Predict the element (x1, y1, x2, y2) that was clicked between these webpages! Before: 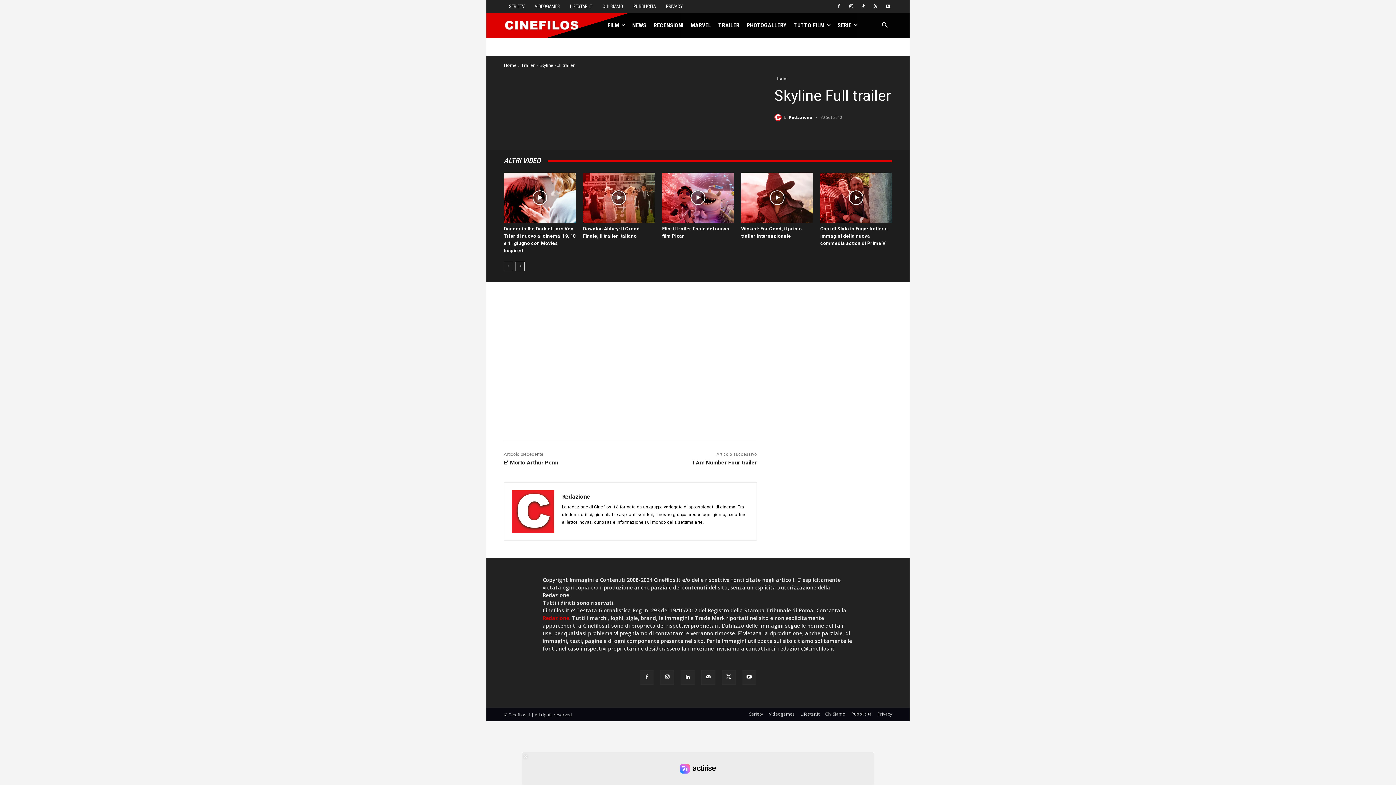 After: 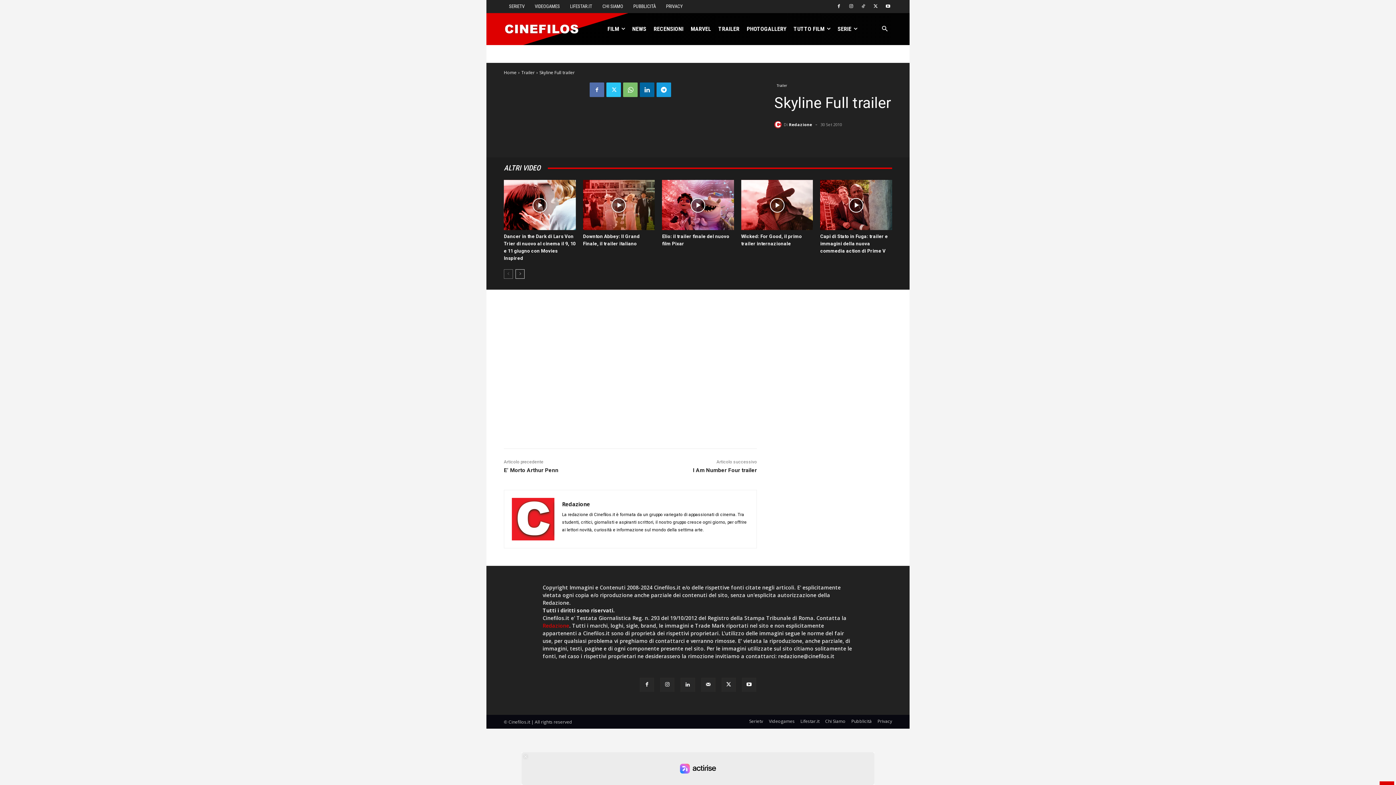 Action: bbox: (680, 670, 695, 684)